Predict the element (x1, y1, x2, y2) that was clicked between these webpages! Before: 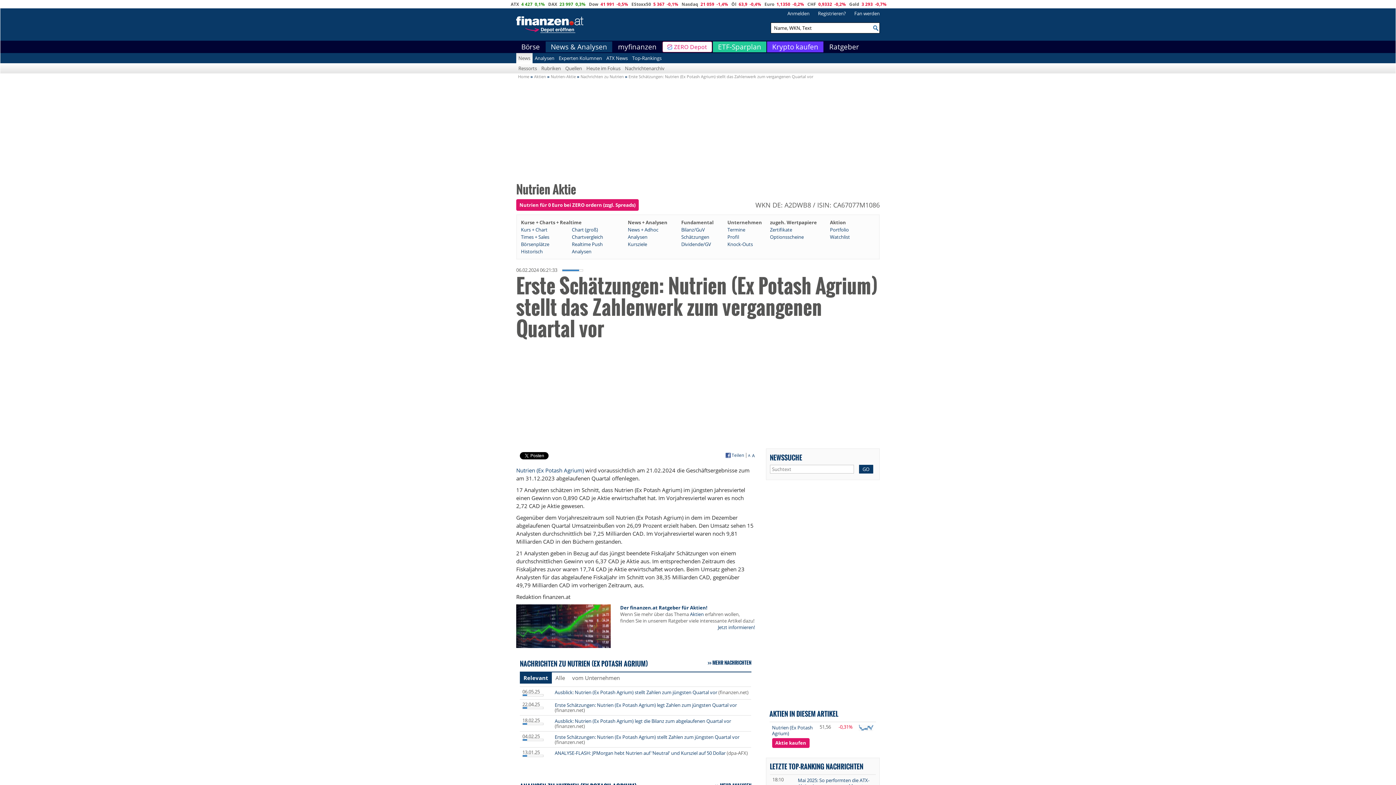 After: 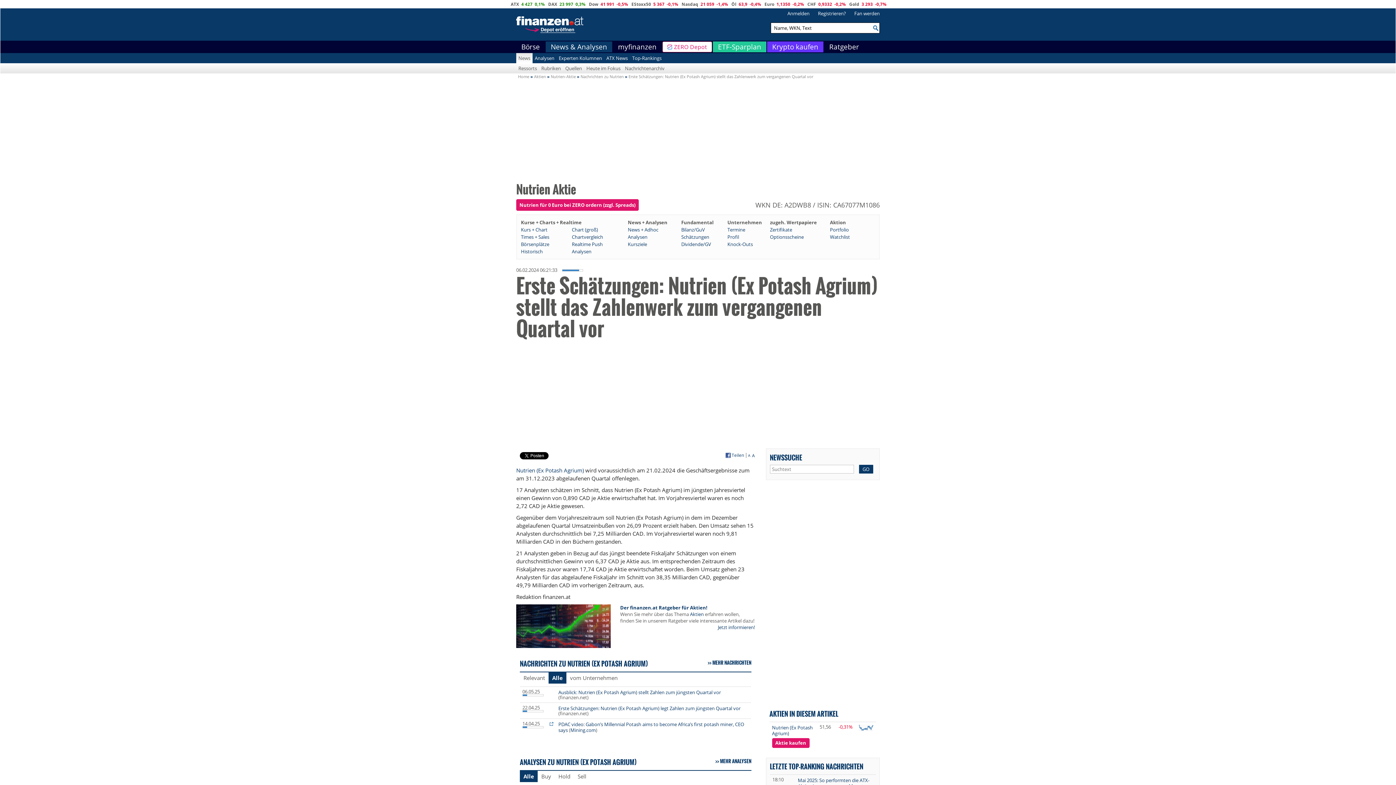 Action: label: Alle bbox: (552, 672, 568, 684)